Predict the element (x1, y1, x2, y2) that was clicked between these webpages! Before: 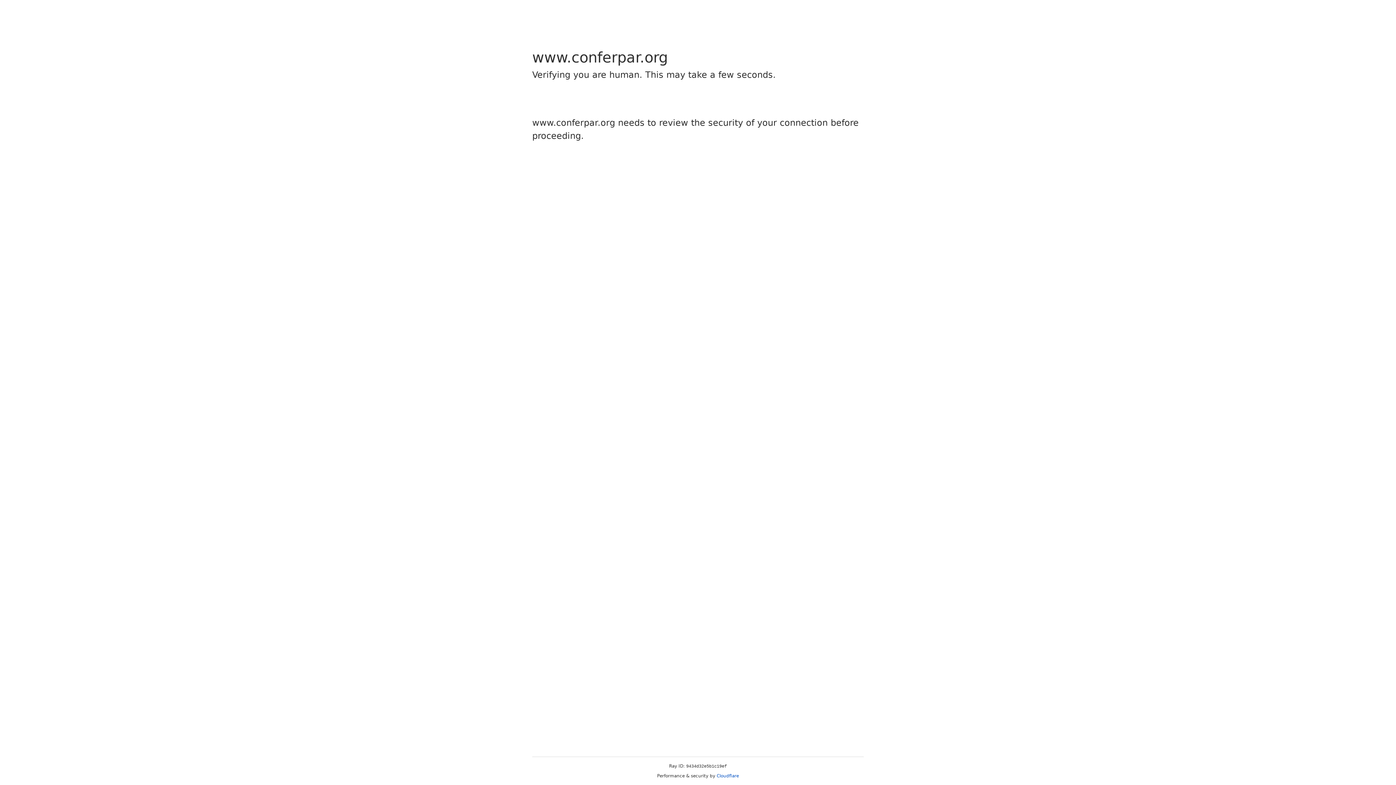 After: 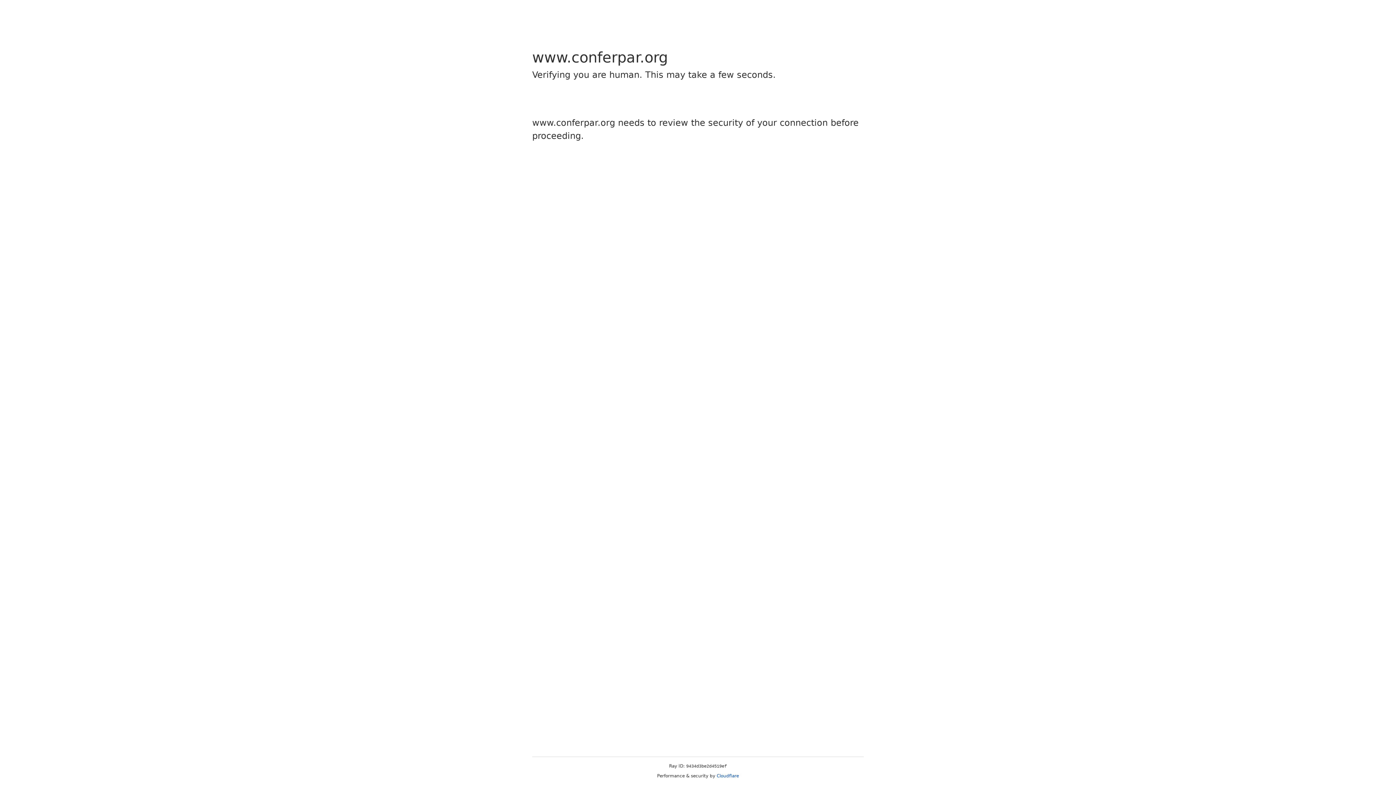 Action: label: Cloudflare bbox: (716, 773, 739, 778)